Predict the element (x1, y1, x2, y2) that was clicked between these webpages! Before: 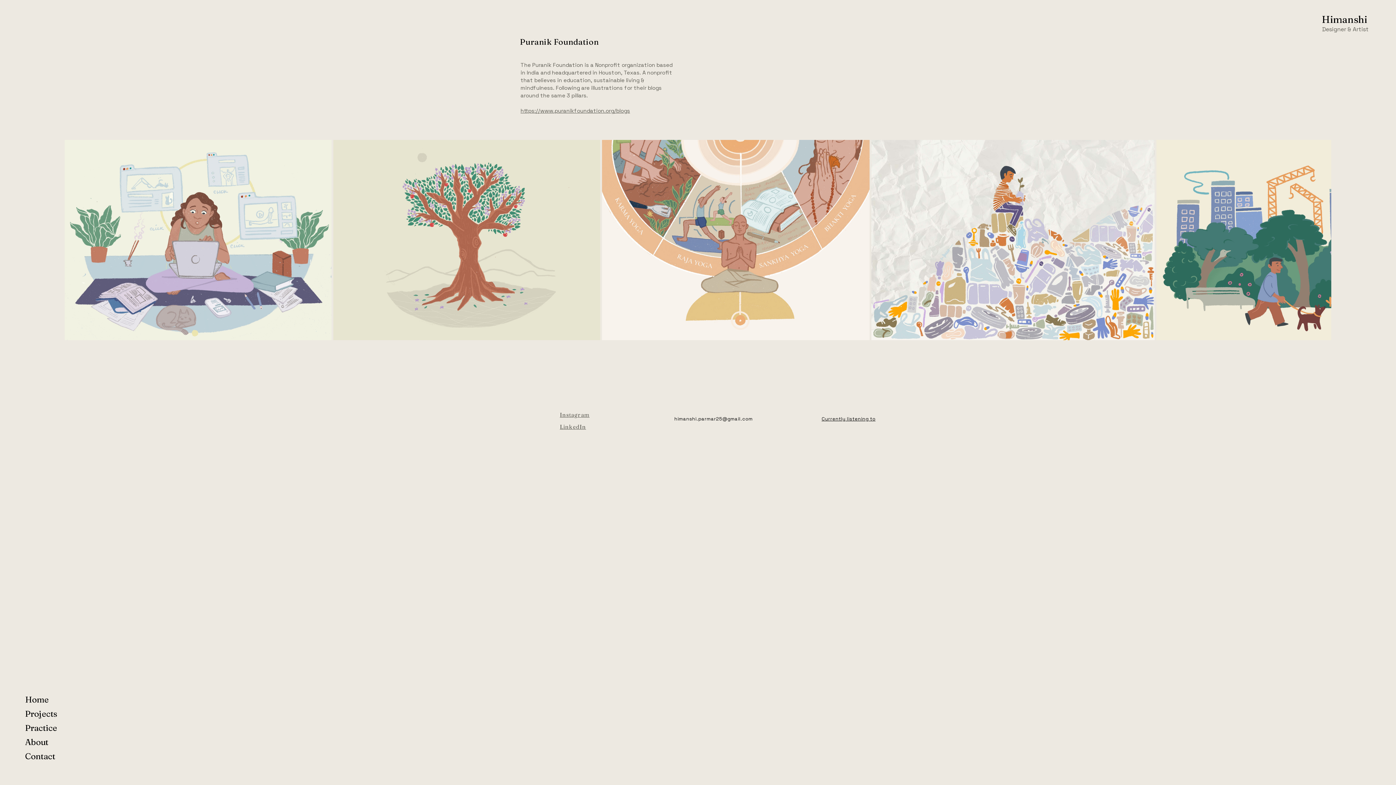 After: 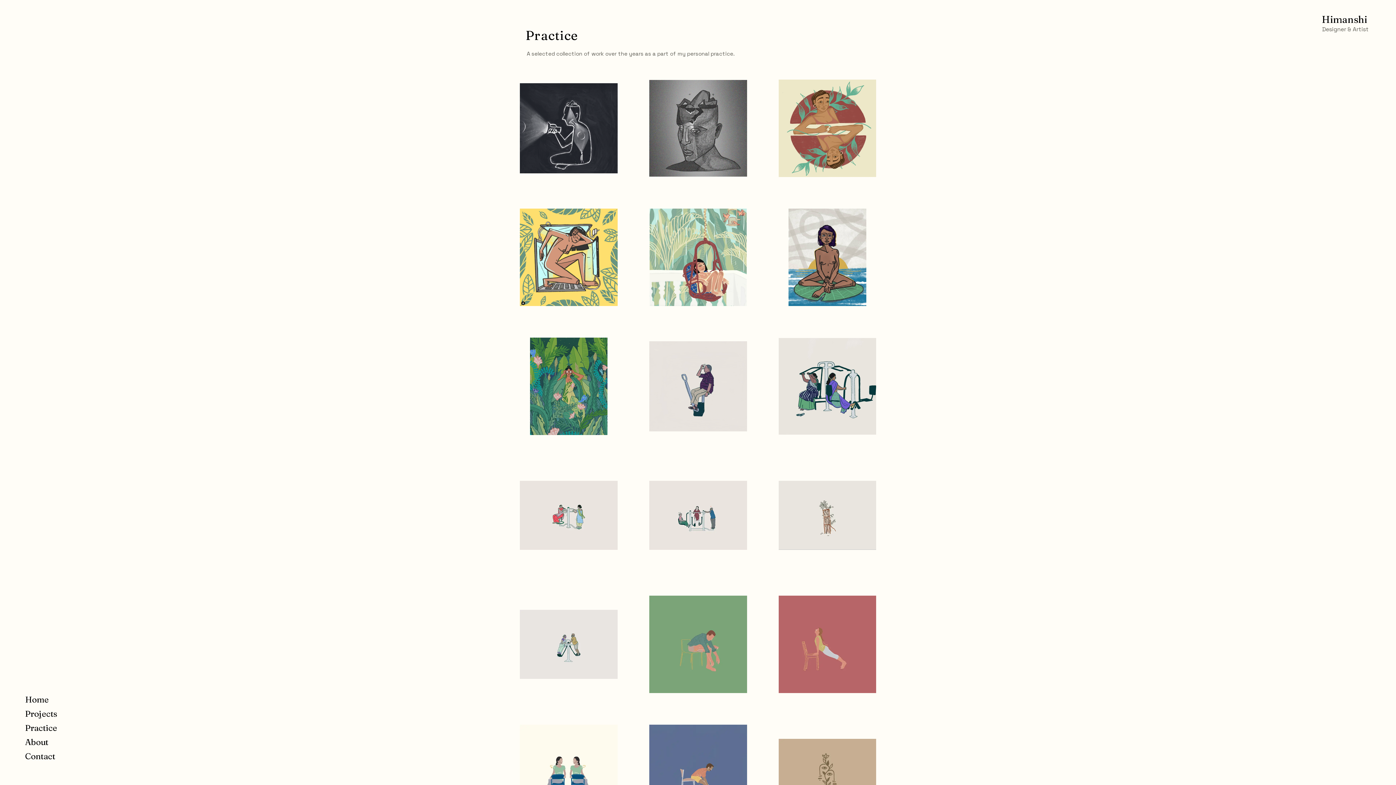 Action: label: Practice bbox: (25, 721, 72, 735)